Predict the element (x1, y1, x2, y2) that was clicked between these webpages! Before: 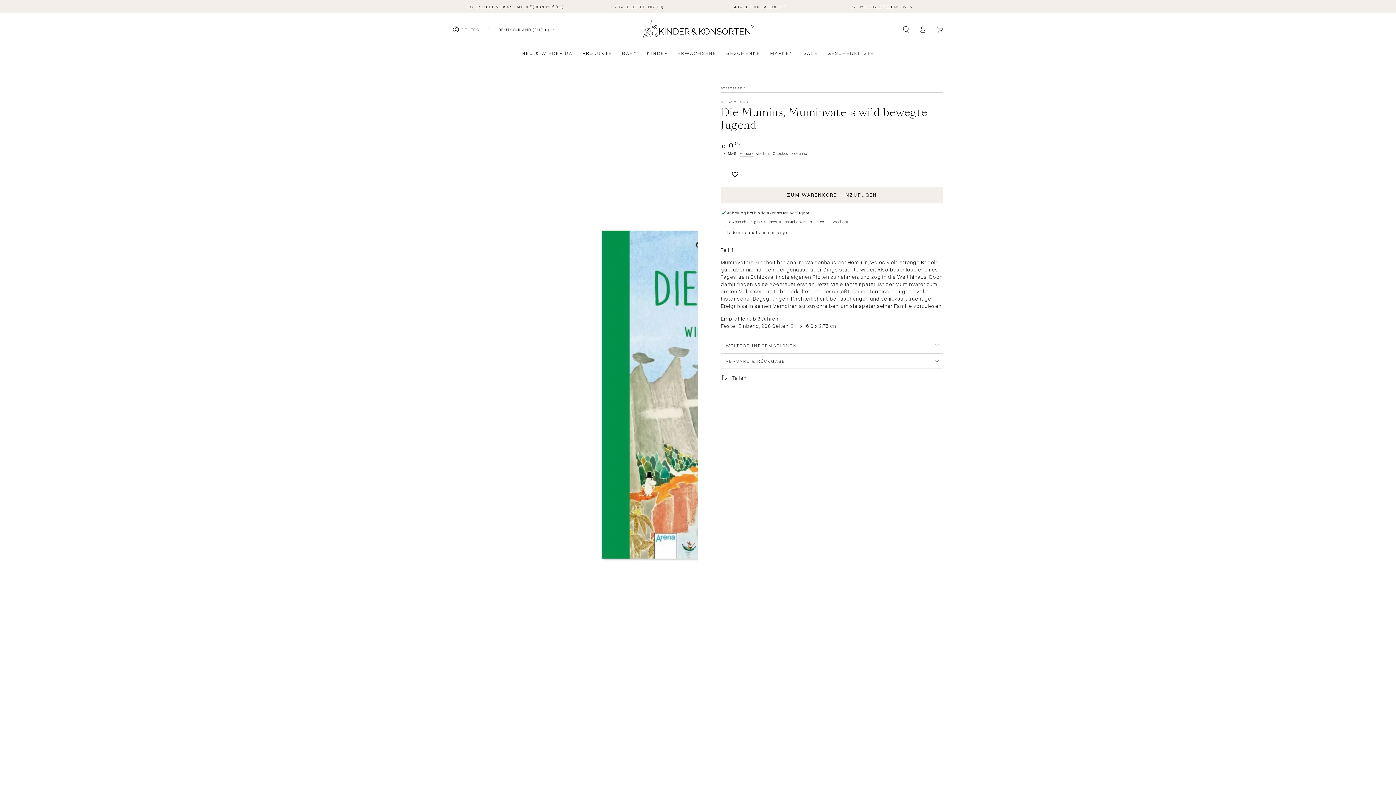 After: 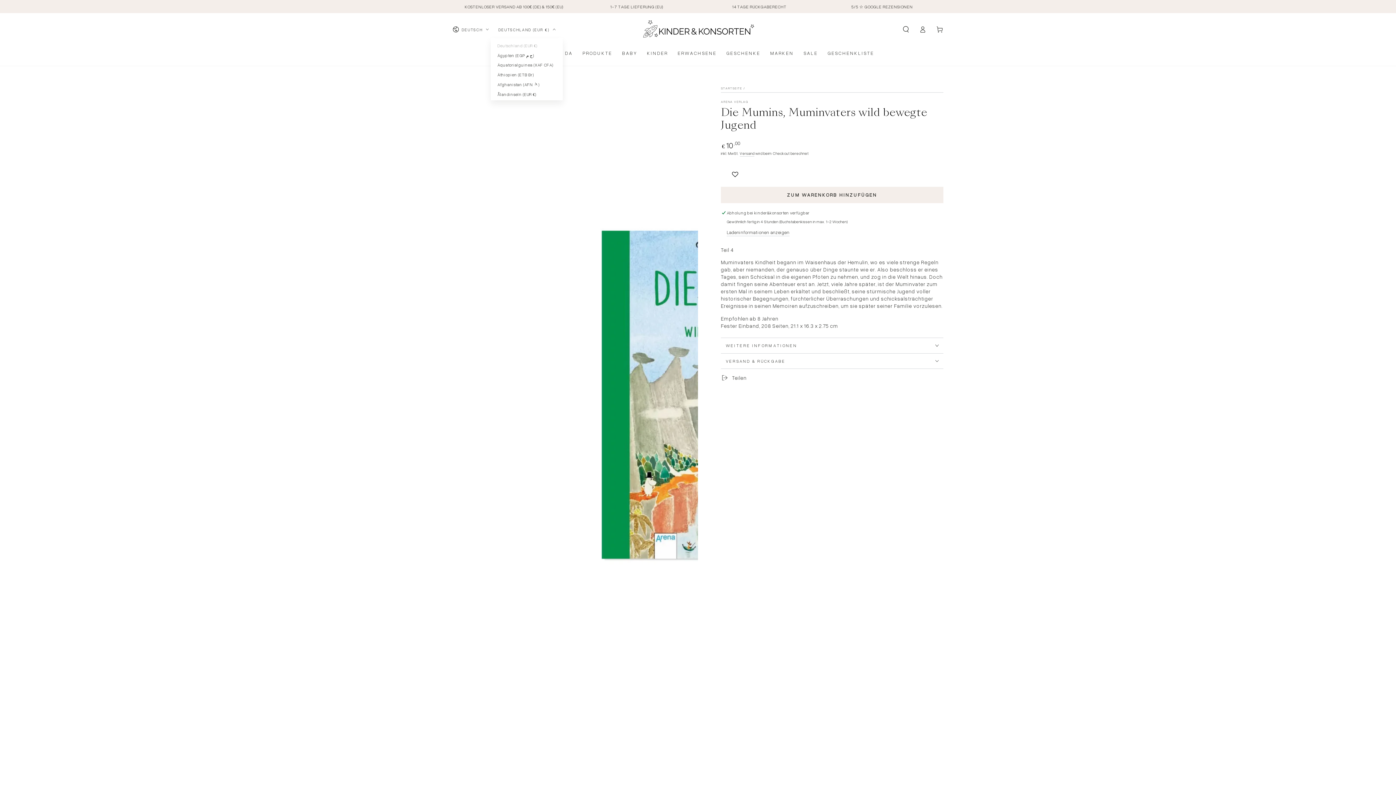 Action: bbox: (498, 22, 555, 36) label: DEUTSCHLAND (EUR €)